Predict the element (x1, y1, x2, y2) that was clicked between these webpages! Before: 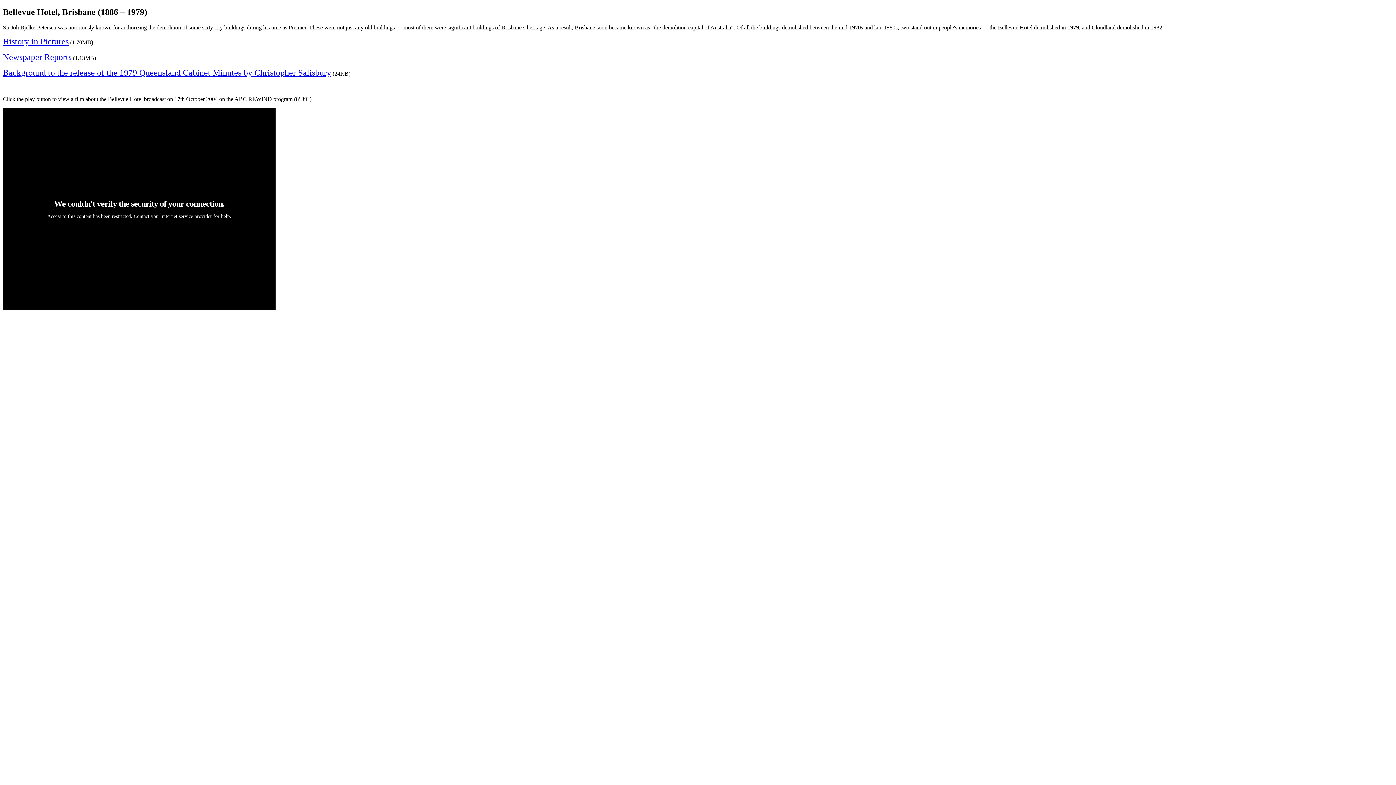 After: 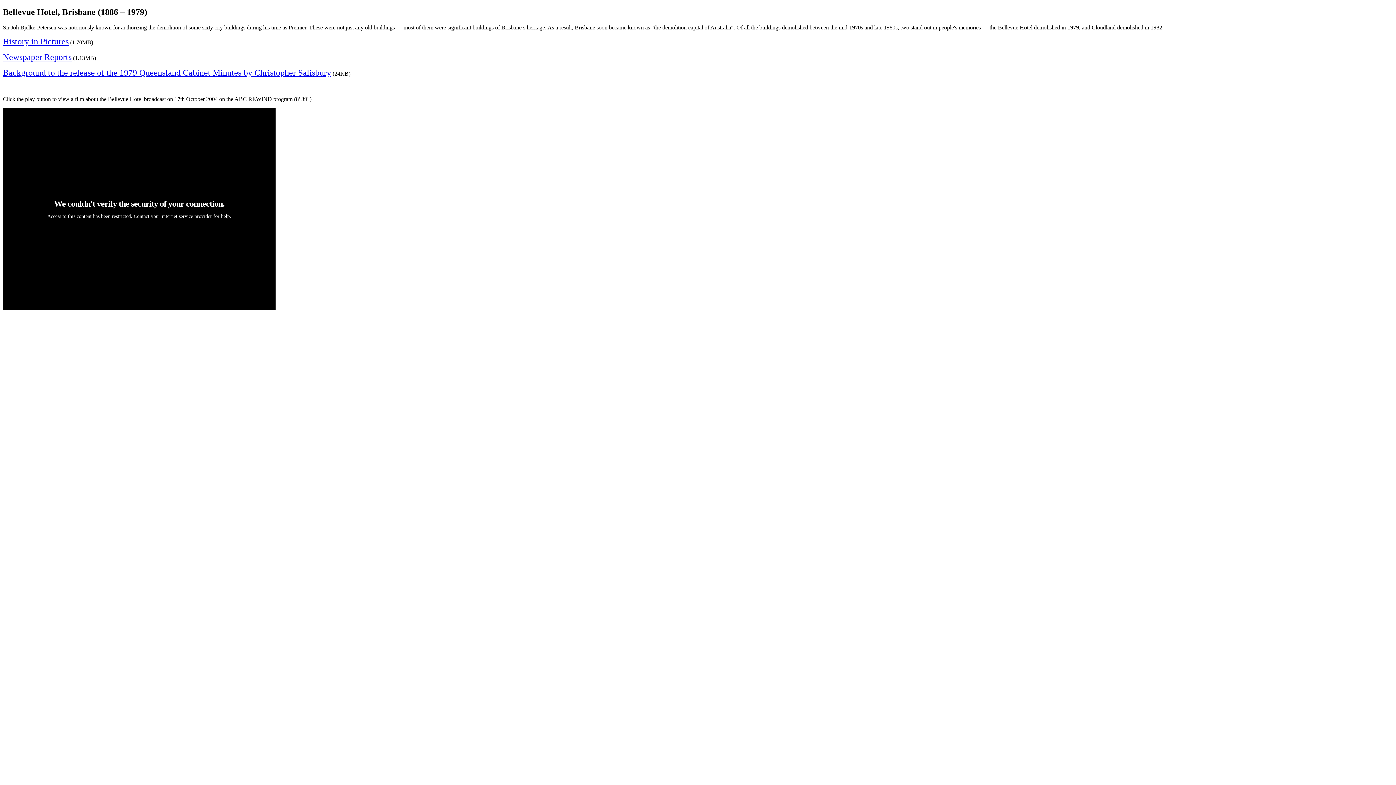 Action: label: History in Pictures bbox: (2, 39, 68, 45)